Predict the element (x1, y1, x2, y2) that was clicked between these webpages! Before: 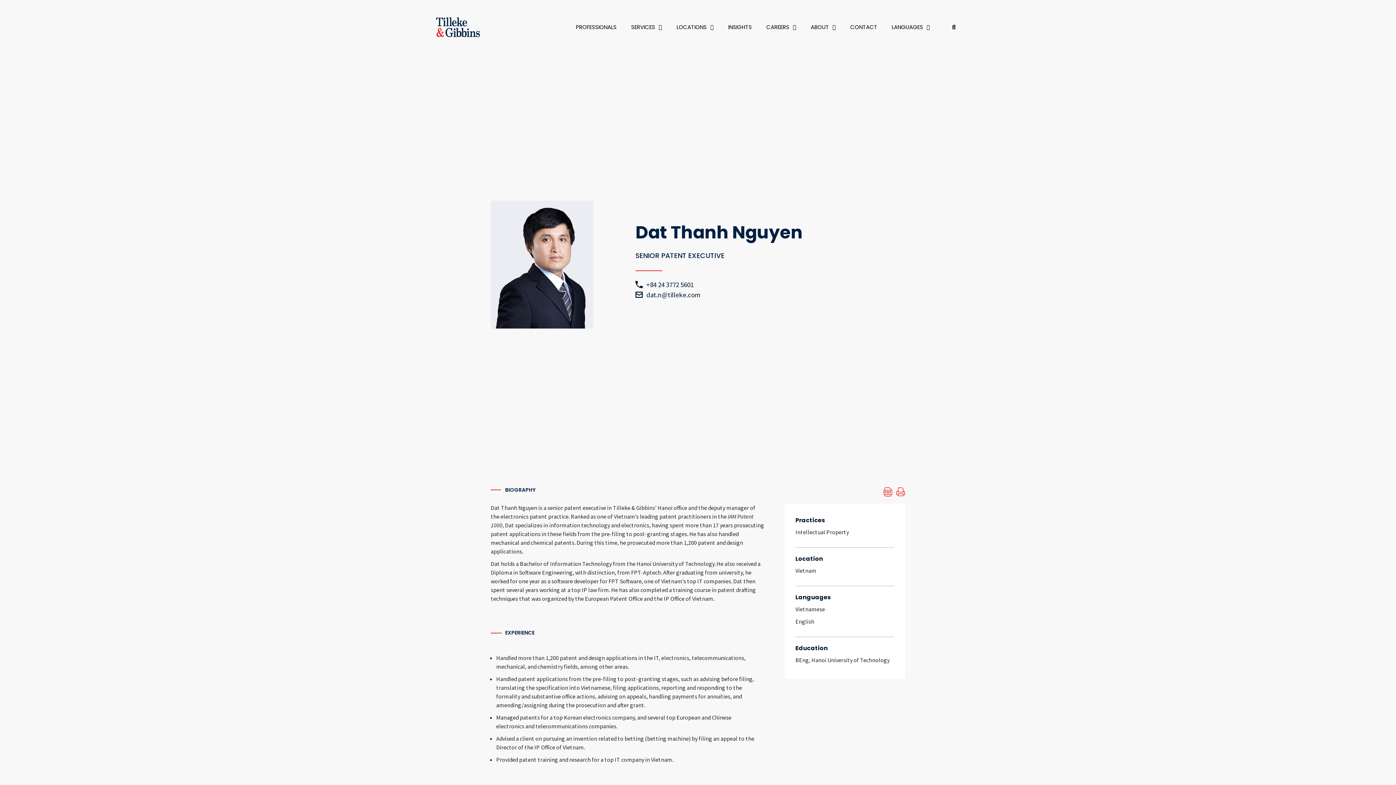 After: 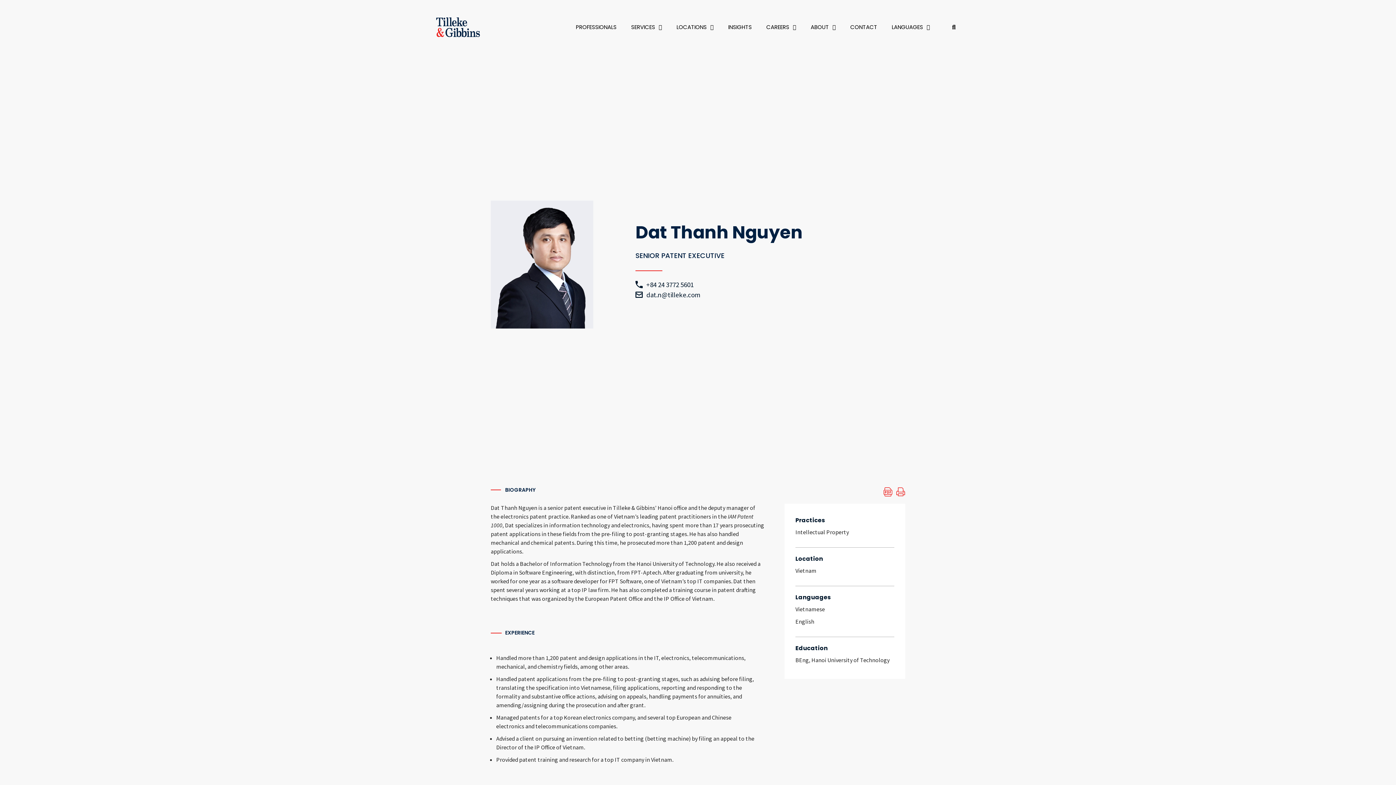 Action: bbox: (635, 279, 797, 289) label: +84 24 3772 5601